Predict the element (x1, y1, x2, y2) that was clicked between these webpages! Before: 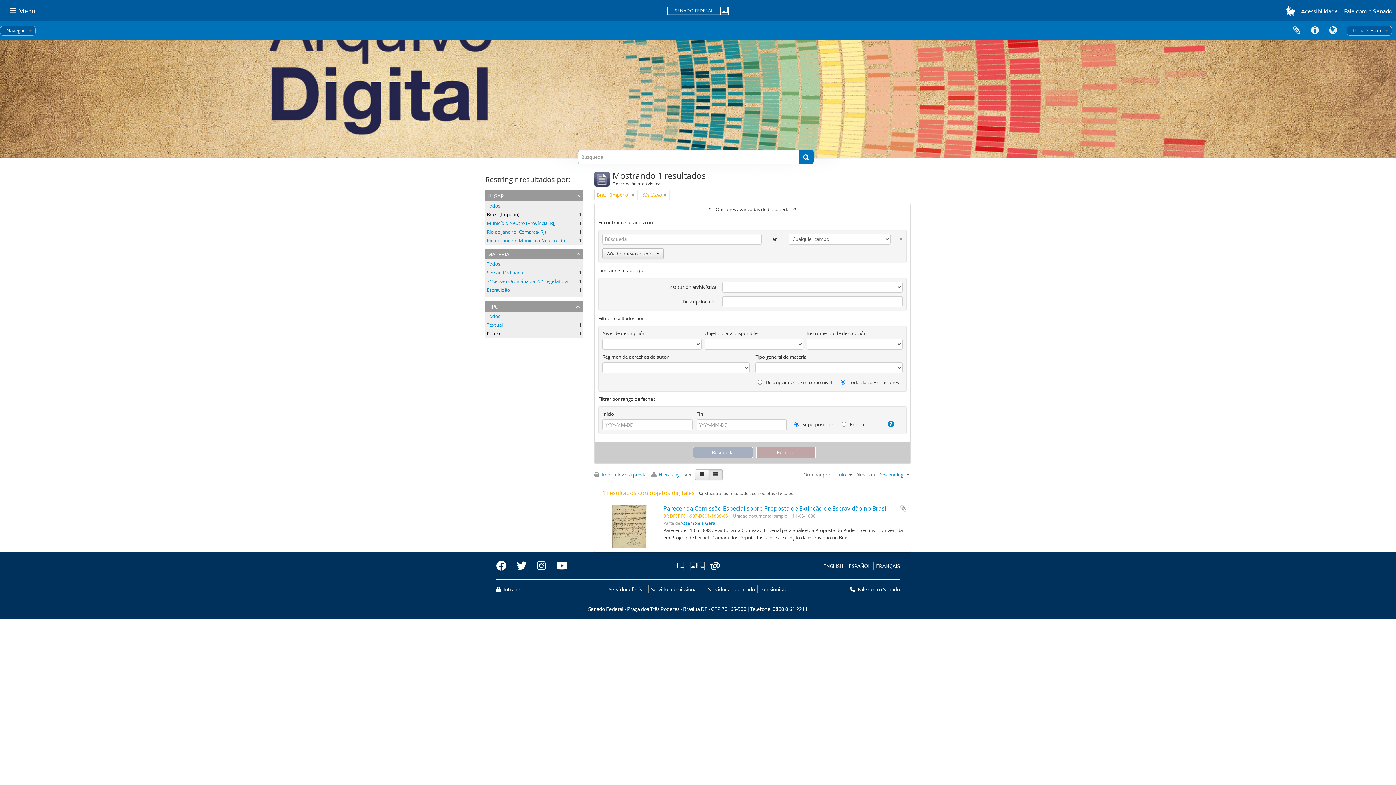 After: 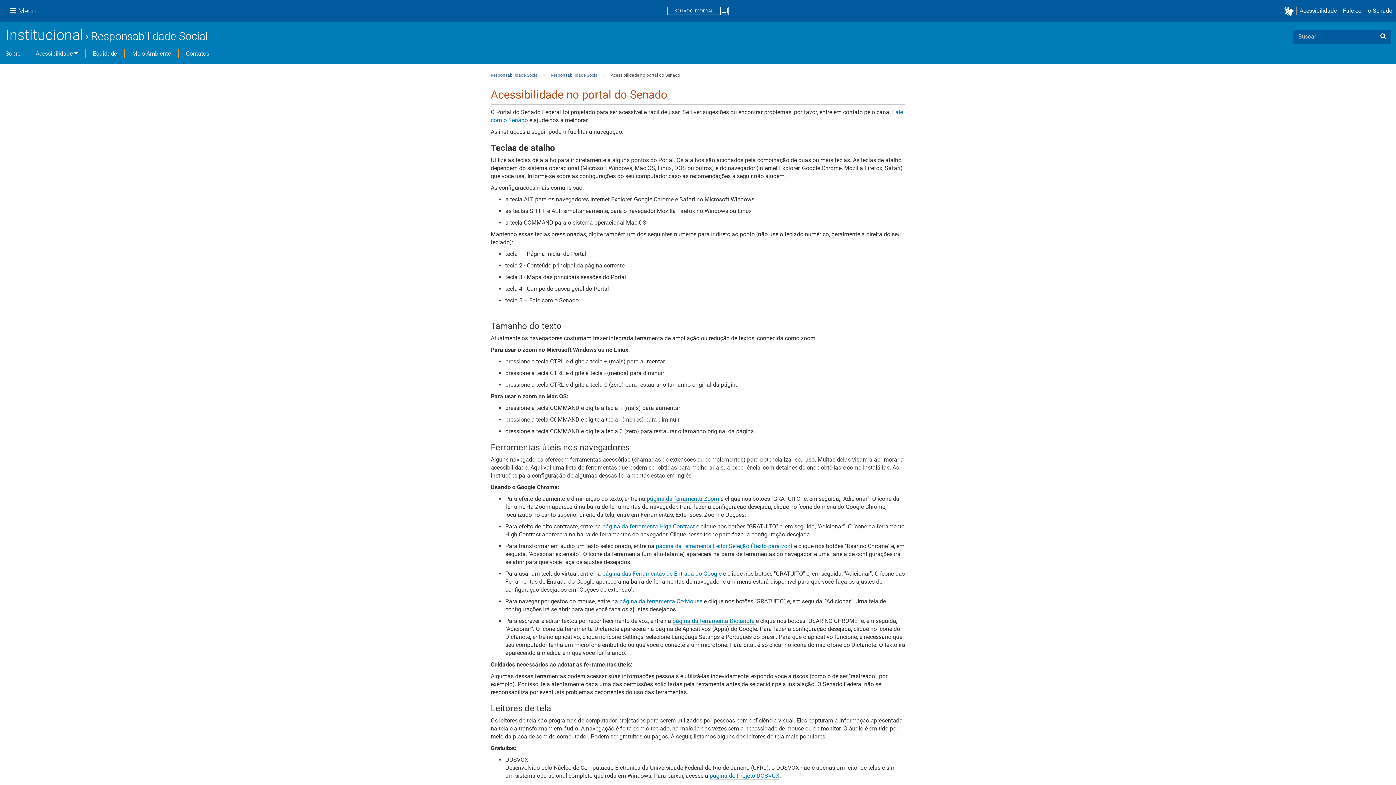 Action: bbox: (1298, 6, 1341, 15) label: Acessibilidade